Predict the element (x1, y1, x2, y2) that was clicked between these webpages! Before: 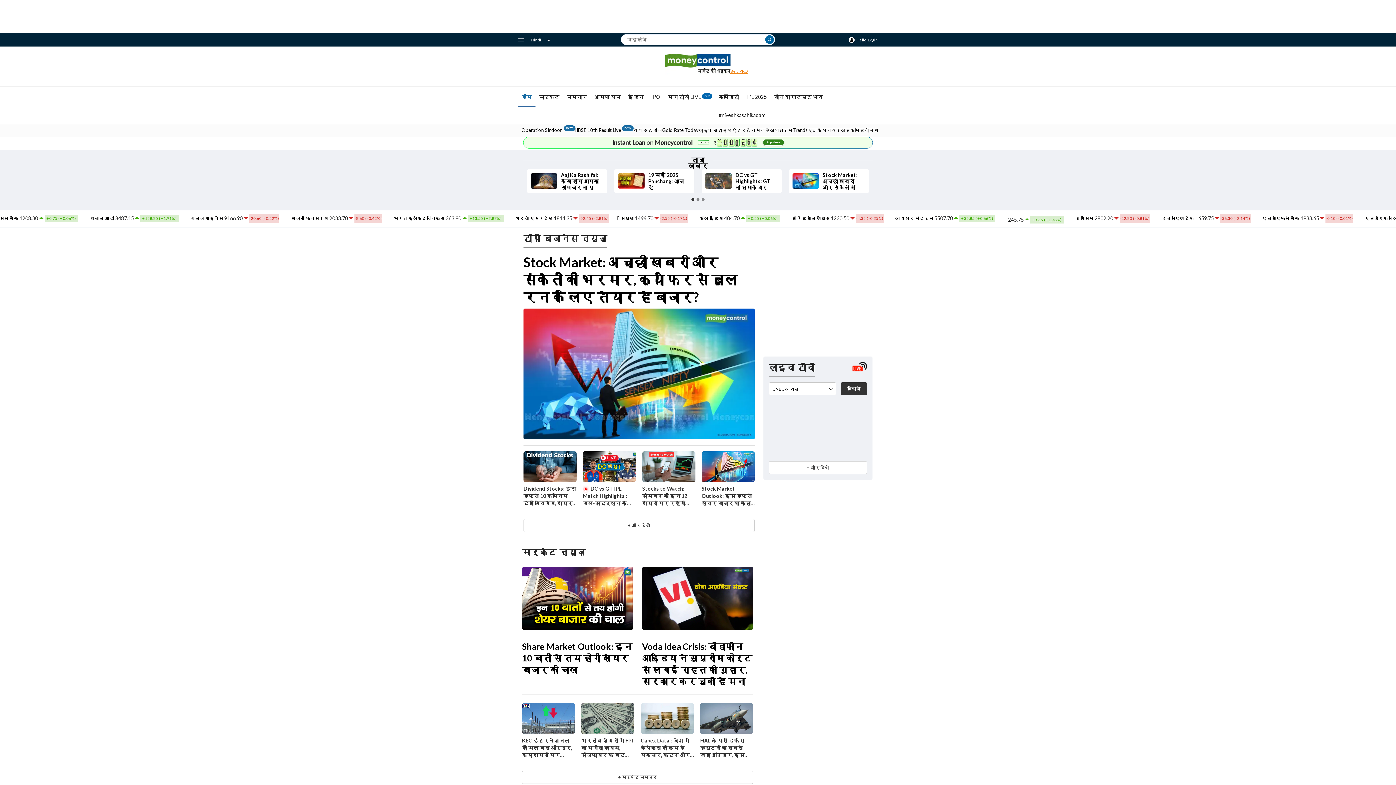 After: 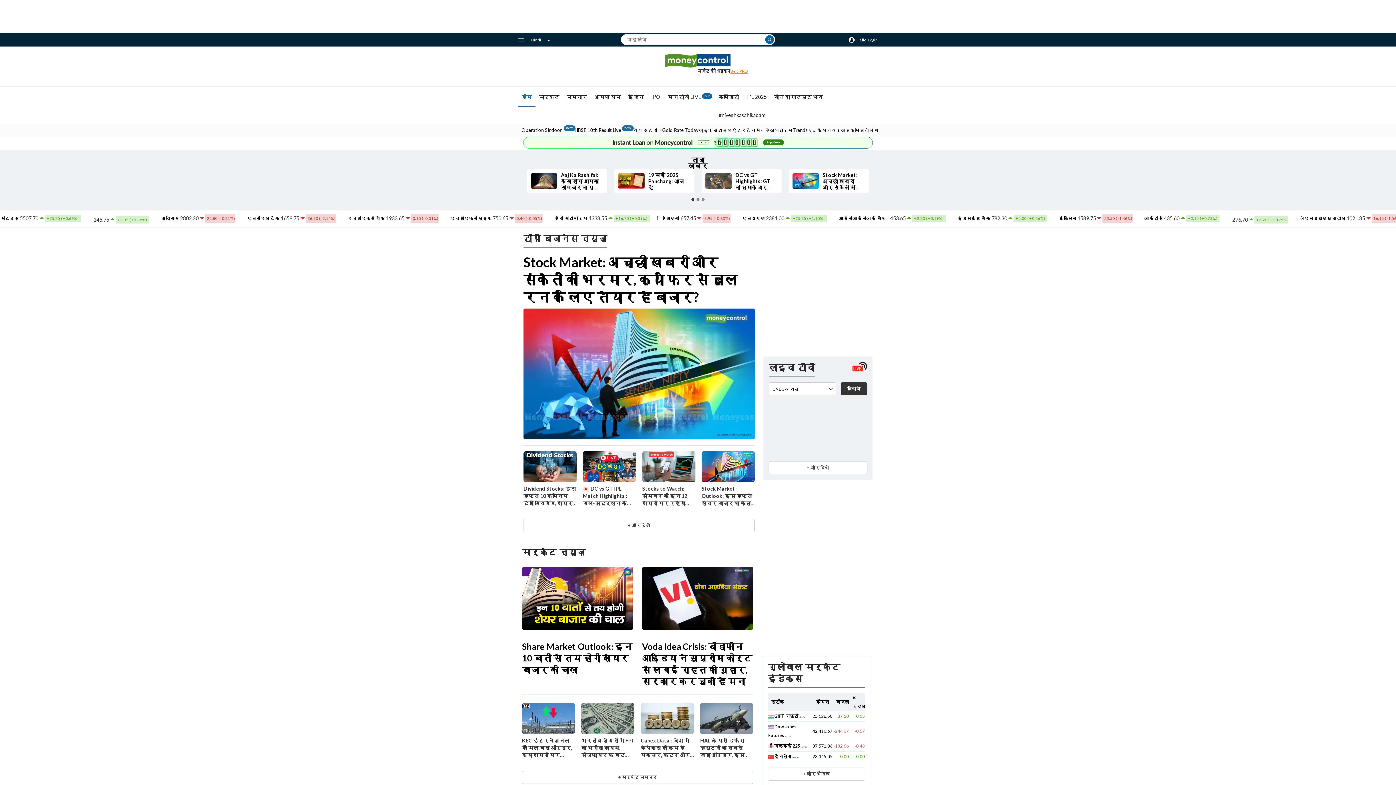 Action: bbox: (691, 198, 696, 202) label: 1